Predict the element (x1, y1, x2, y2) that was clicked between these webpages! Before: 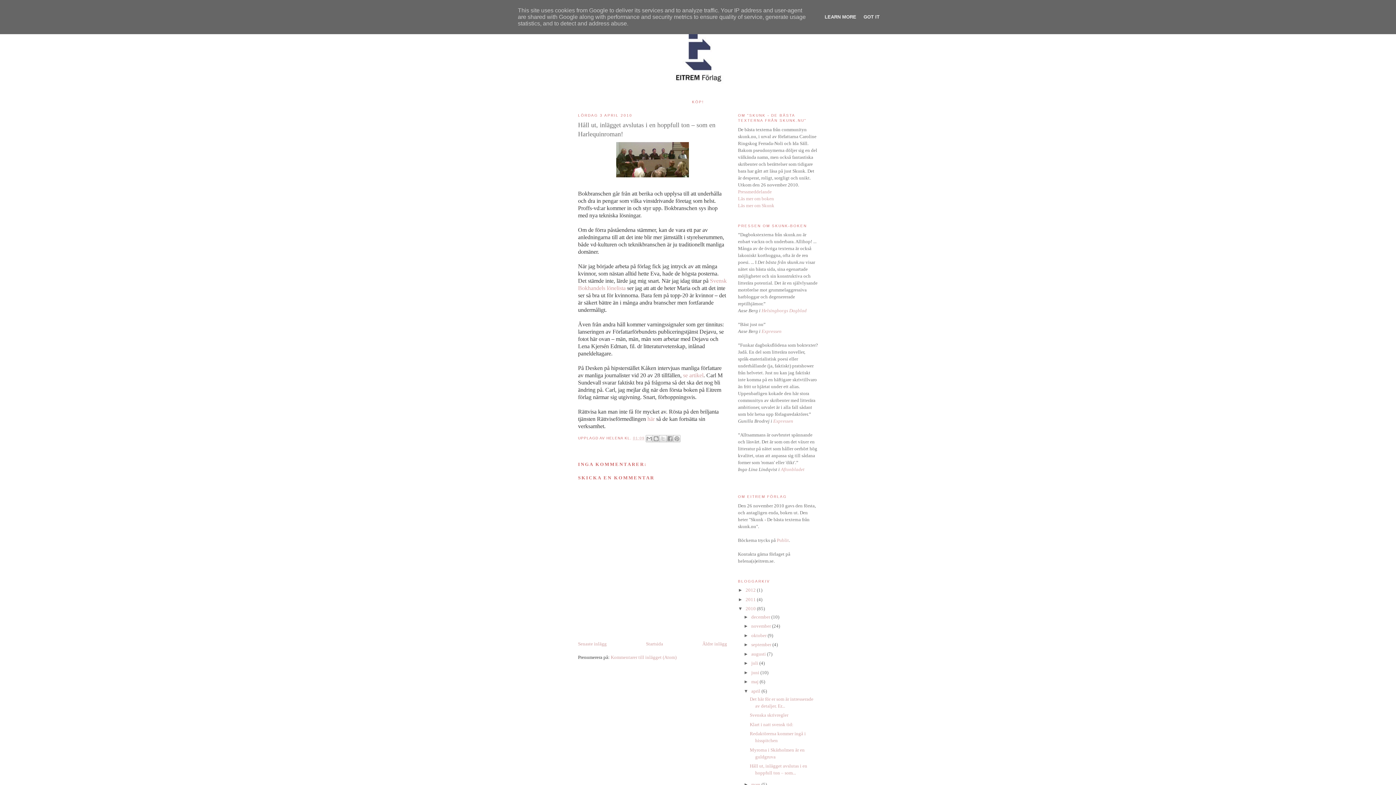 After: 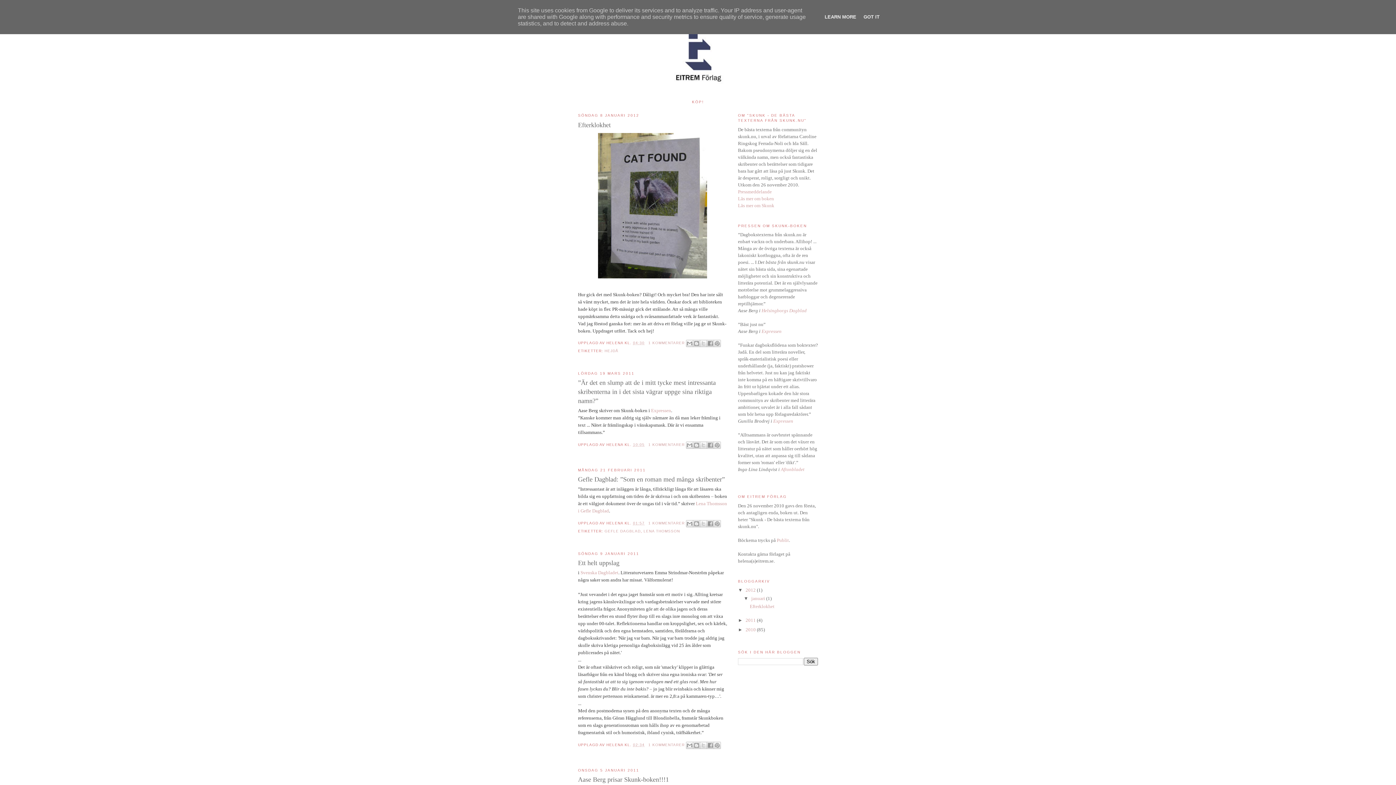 Action: bbox: (580, 17, 816, 84)